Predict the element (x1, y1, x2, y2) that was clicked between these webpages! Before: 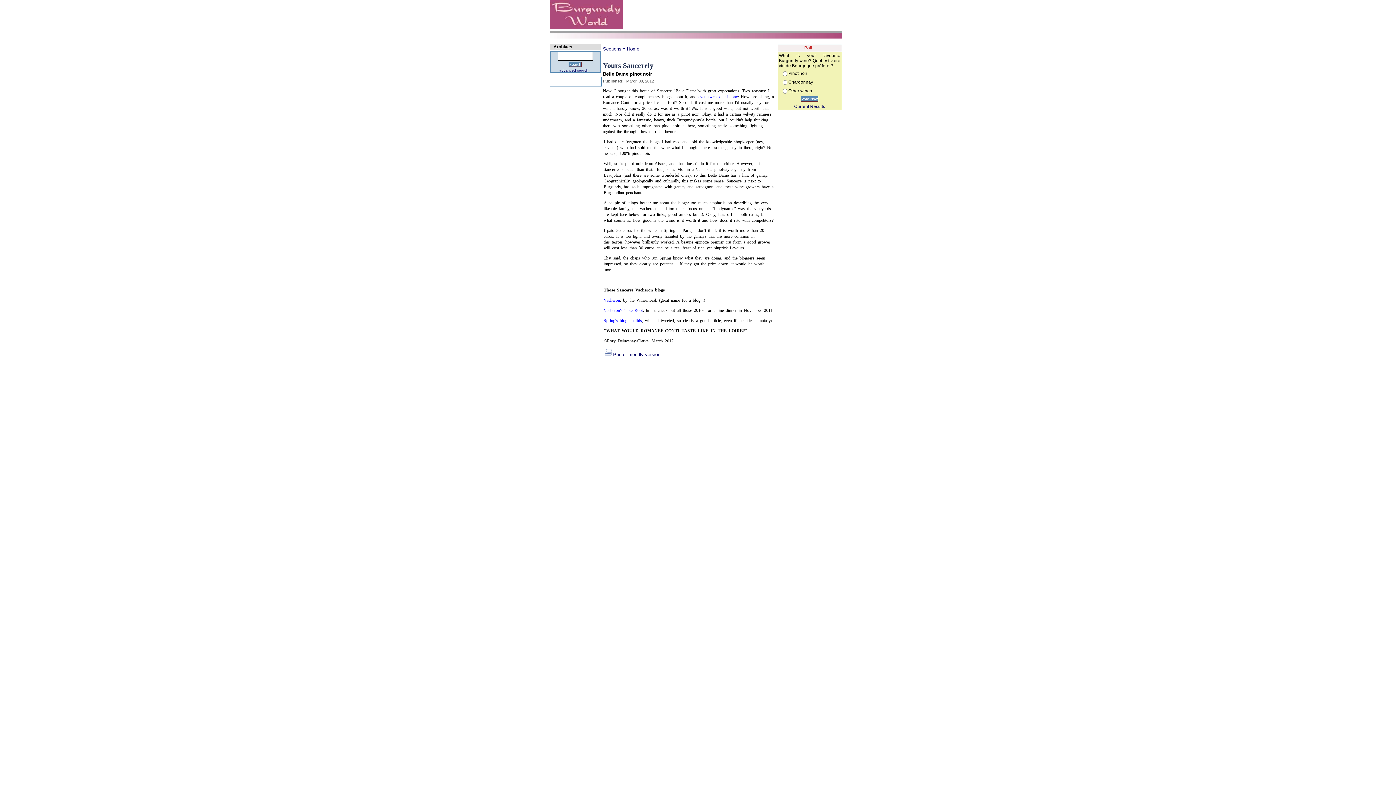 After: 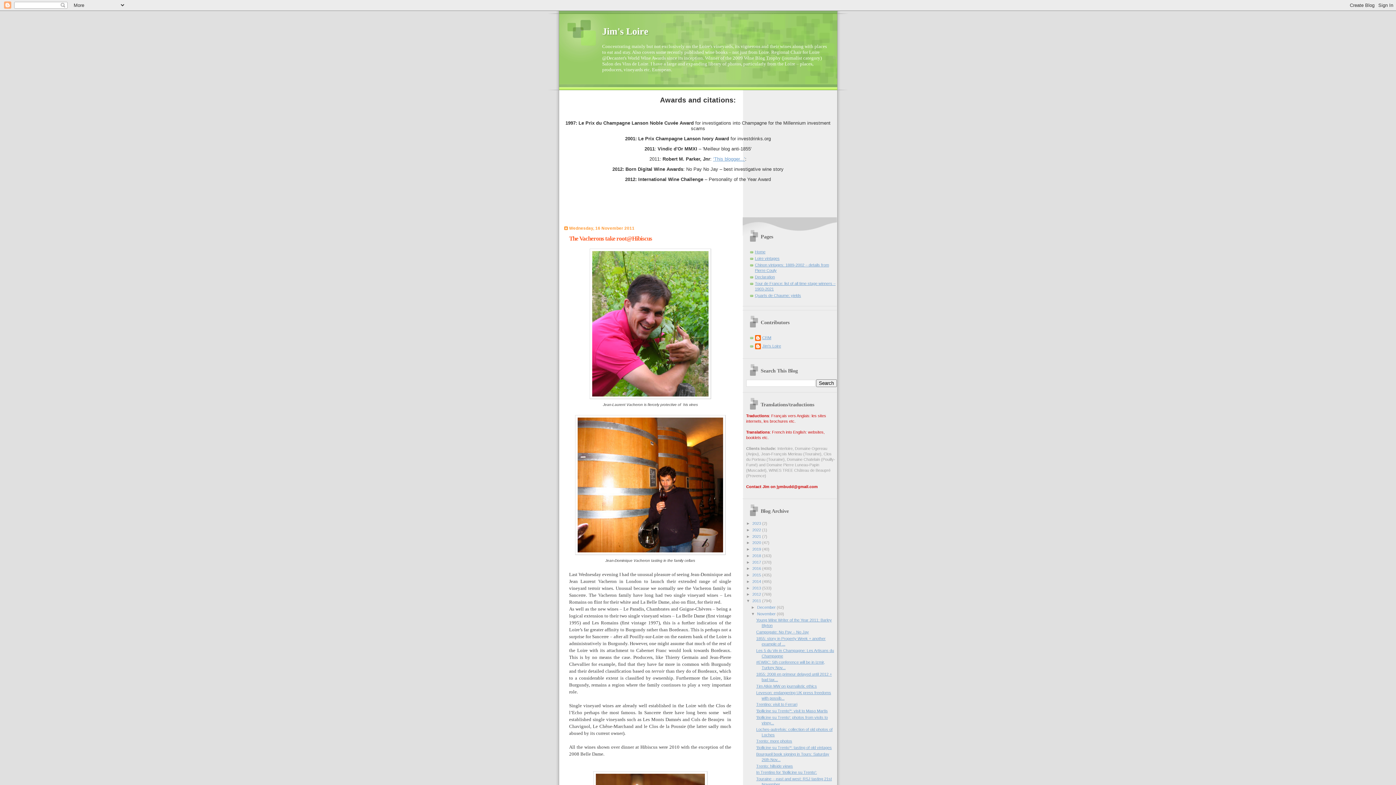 Action: label: Vacheron's Take Root bbox: (603, 307, 643, 312)